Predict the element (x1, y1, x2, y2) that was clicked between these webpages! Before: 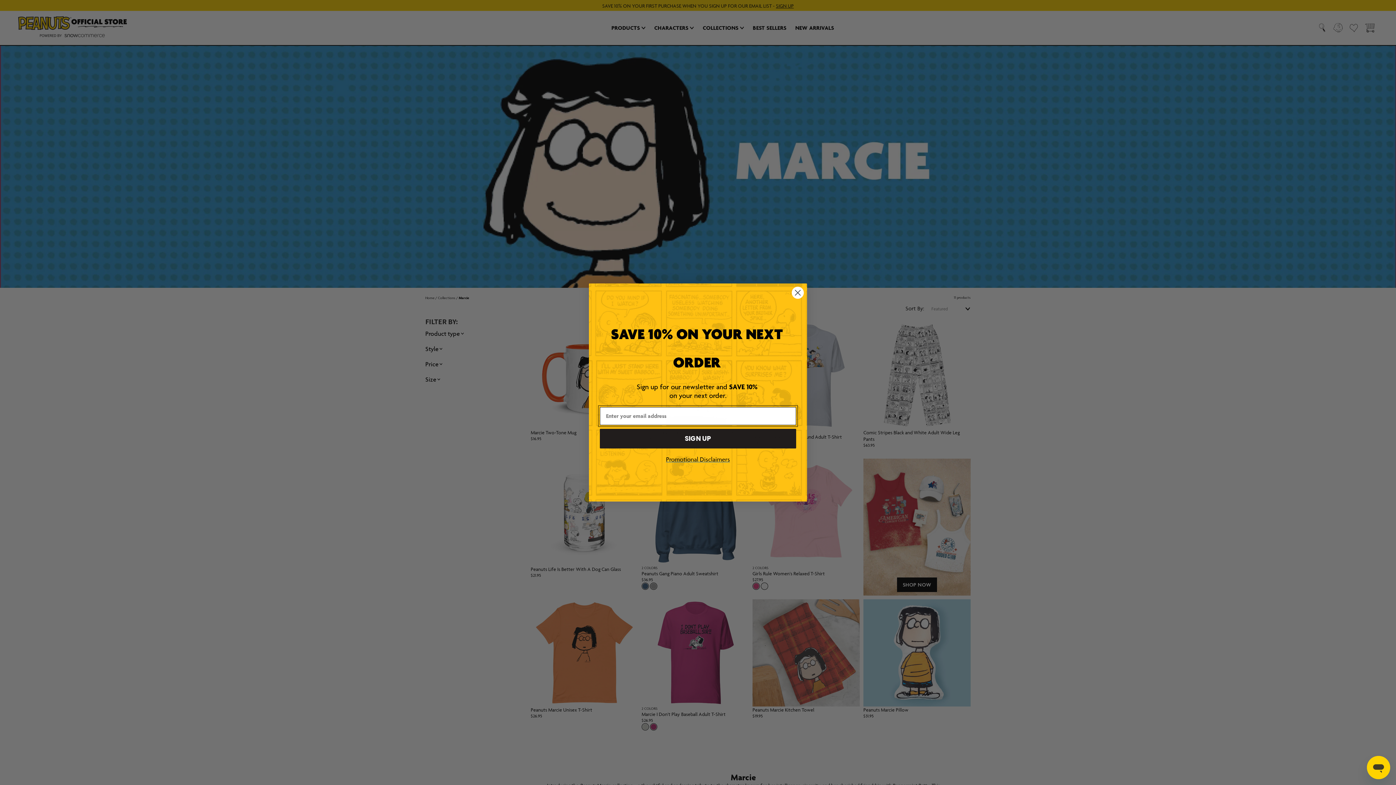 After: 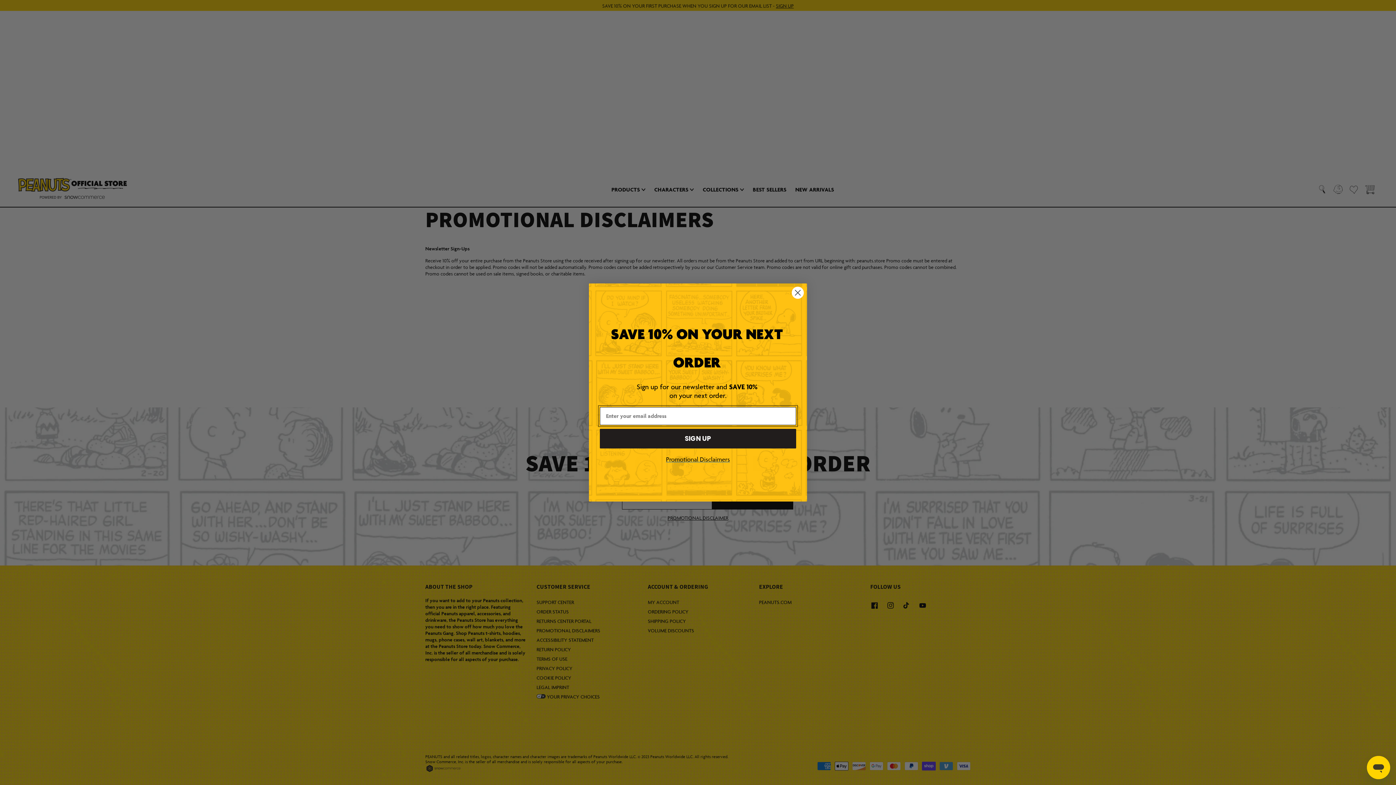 Action: label: Promotional Disclaimers bbox: (666, 455, 730, 463)